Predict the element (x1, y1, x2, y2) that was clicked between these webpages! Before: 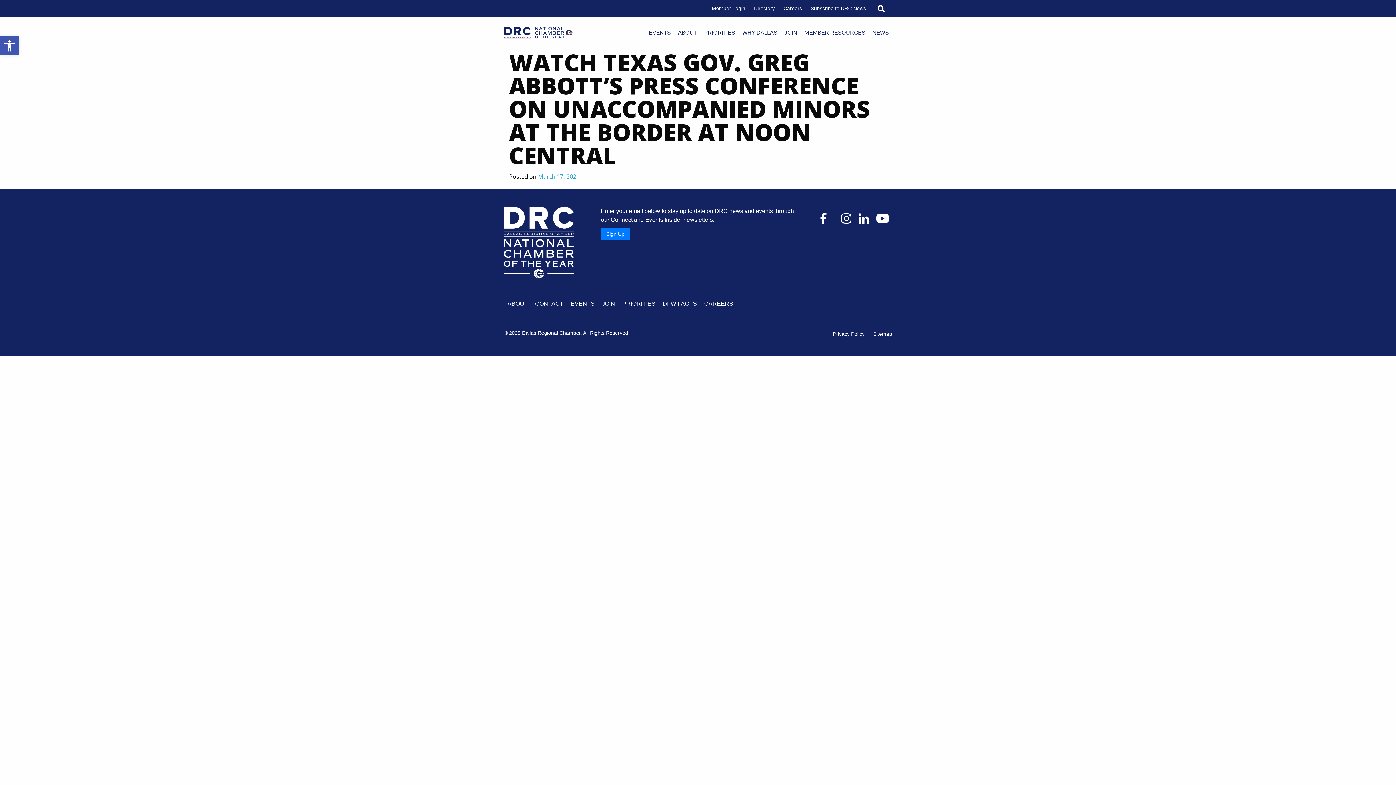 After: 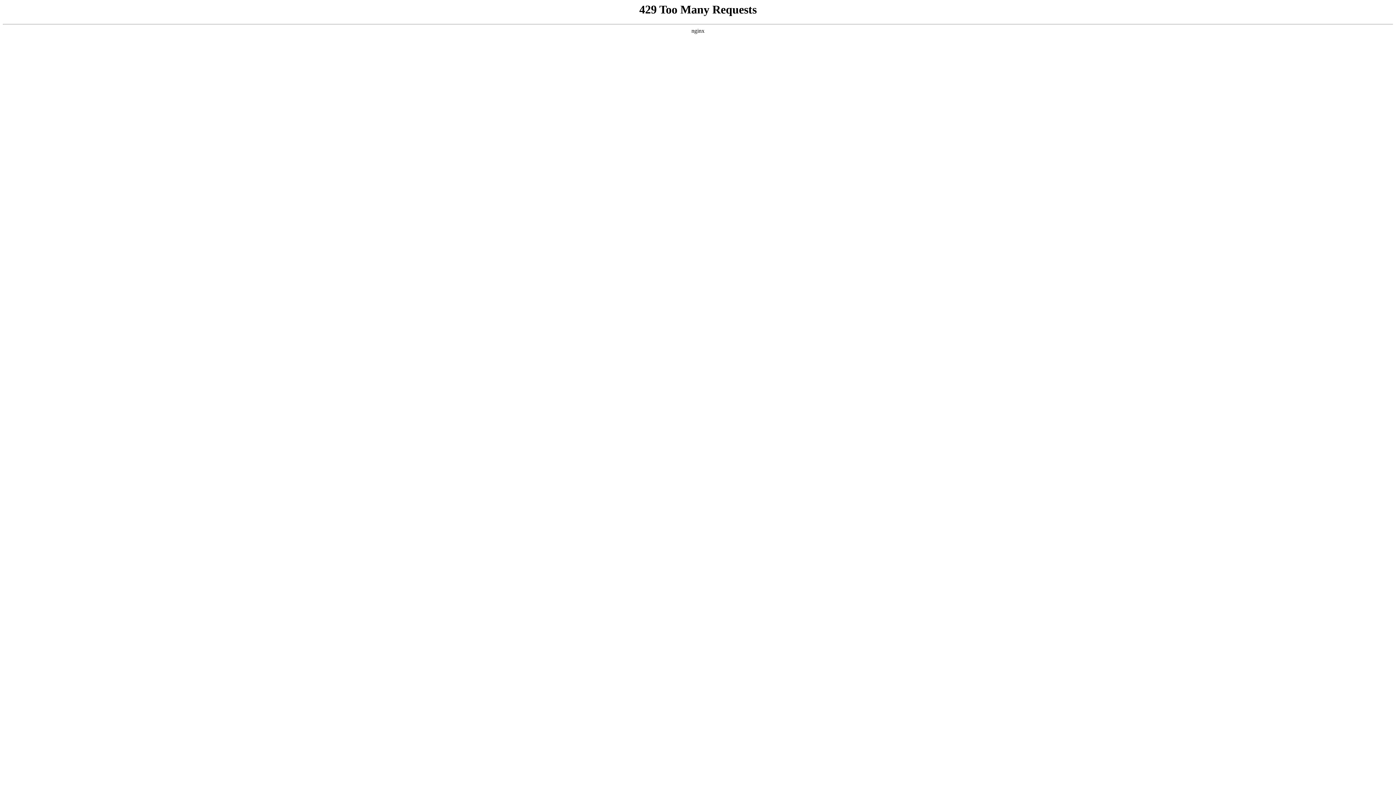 Action: bbox: (535, 300, 563, 306) label: CONTACT